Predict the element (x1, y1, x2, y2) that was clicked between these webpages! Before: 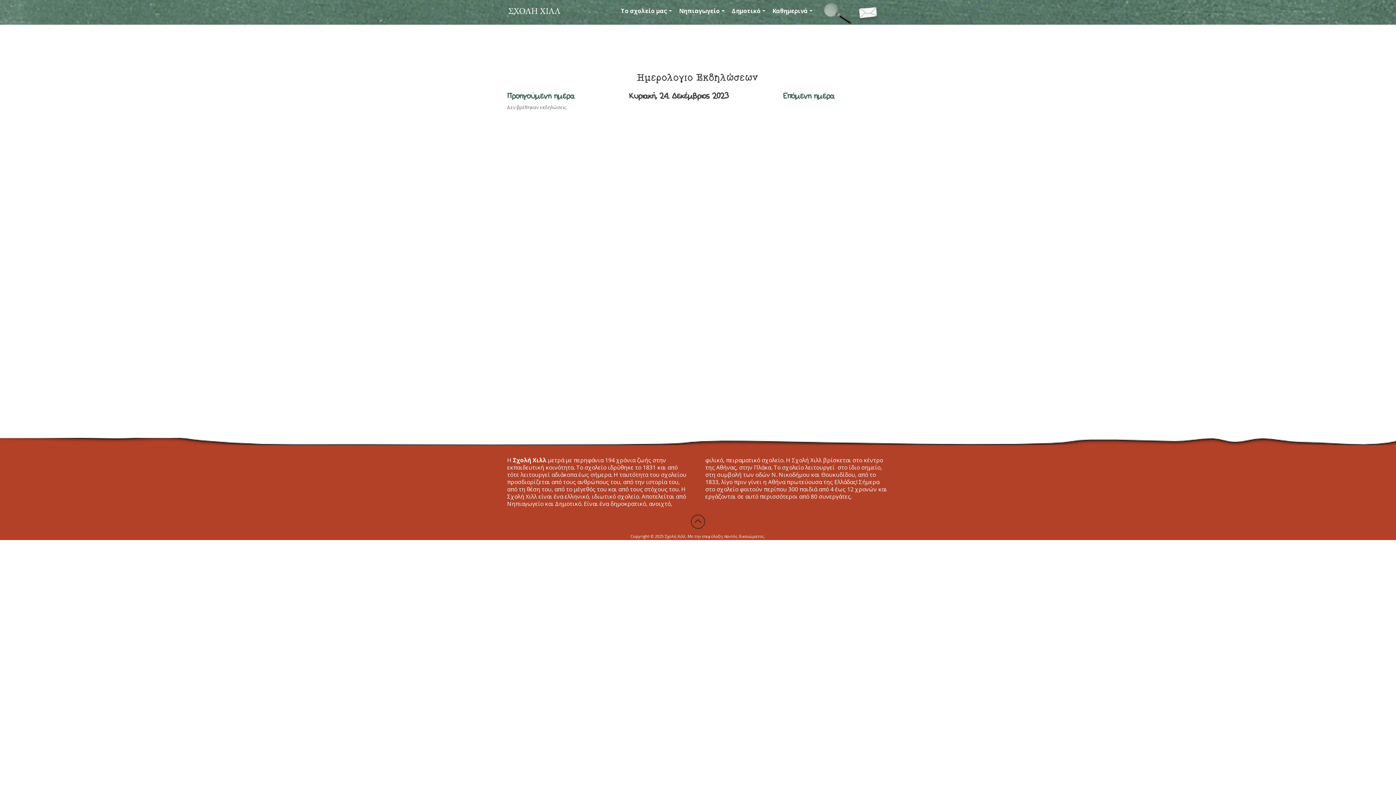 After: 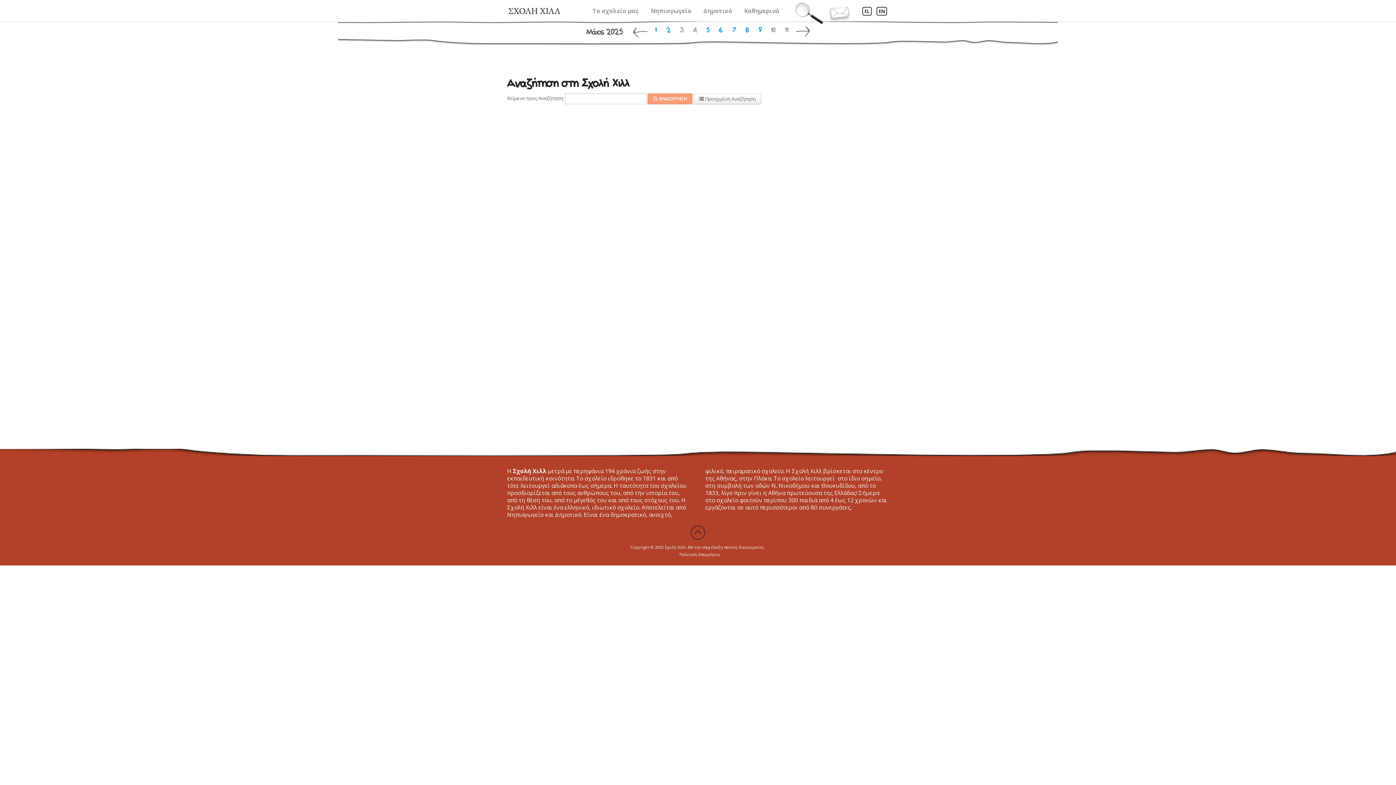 Action: bbox: (820, 0, 849, 14)